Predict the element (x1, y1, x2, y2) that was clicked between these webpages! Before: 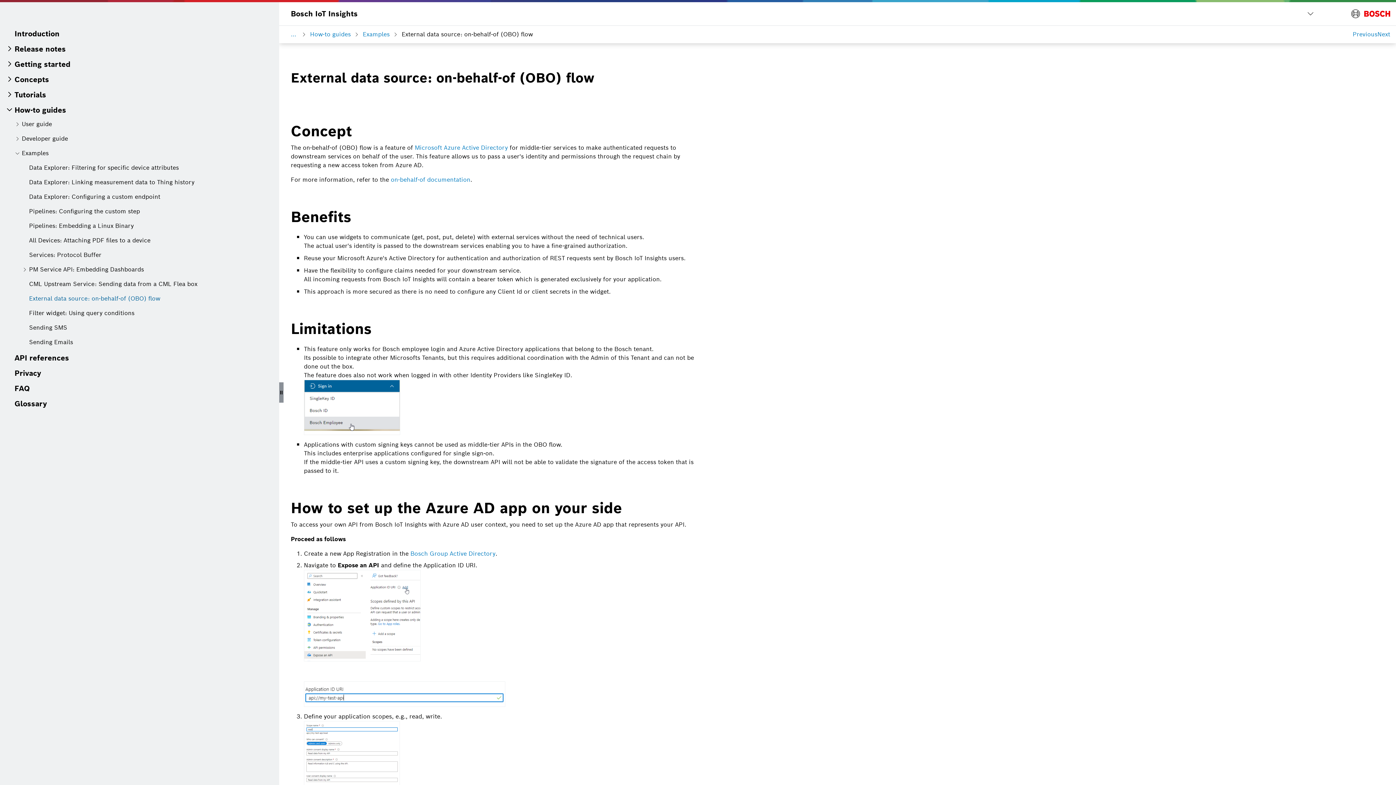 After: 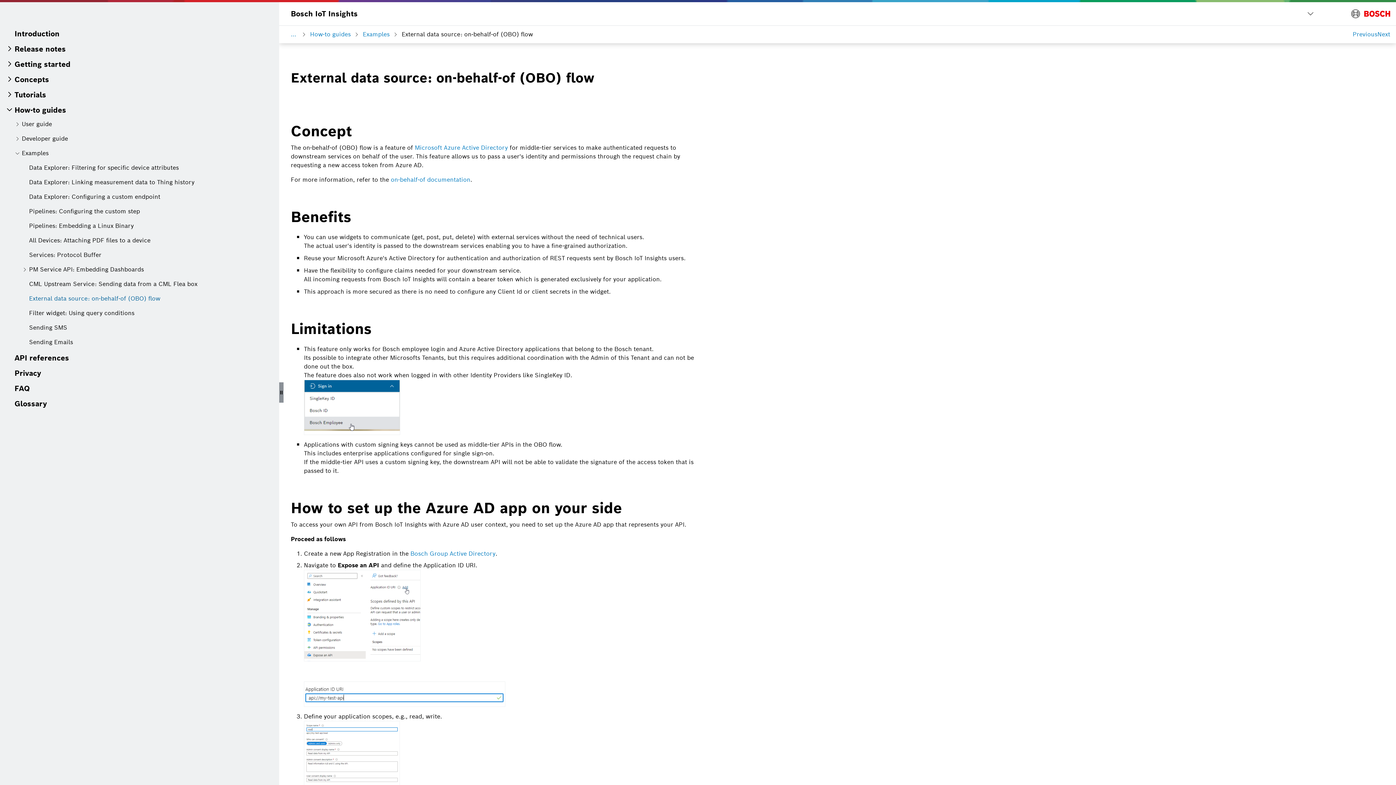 Action: label: ... bbox: (290, 30, 296, 38)